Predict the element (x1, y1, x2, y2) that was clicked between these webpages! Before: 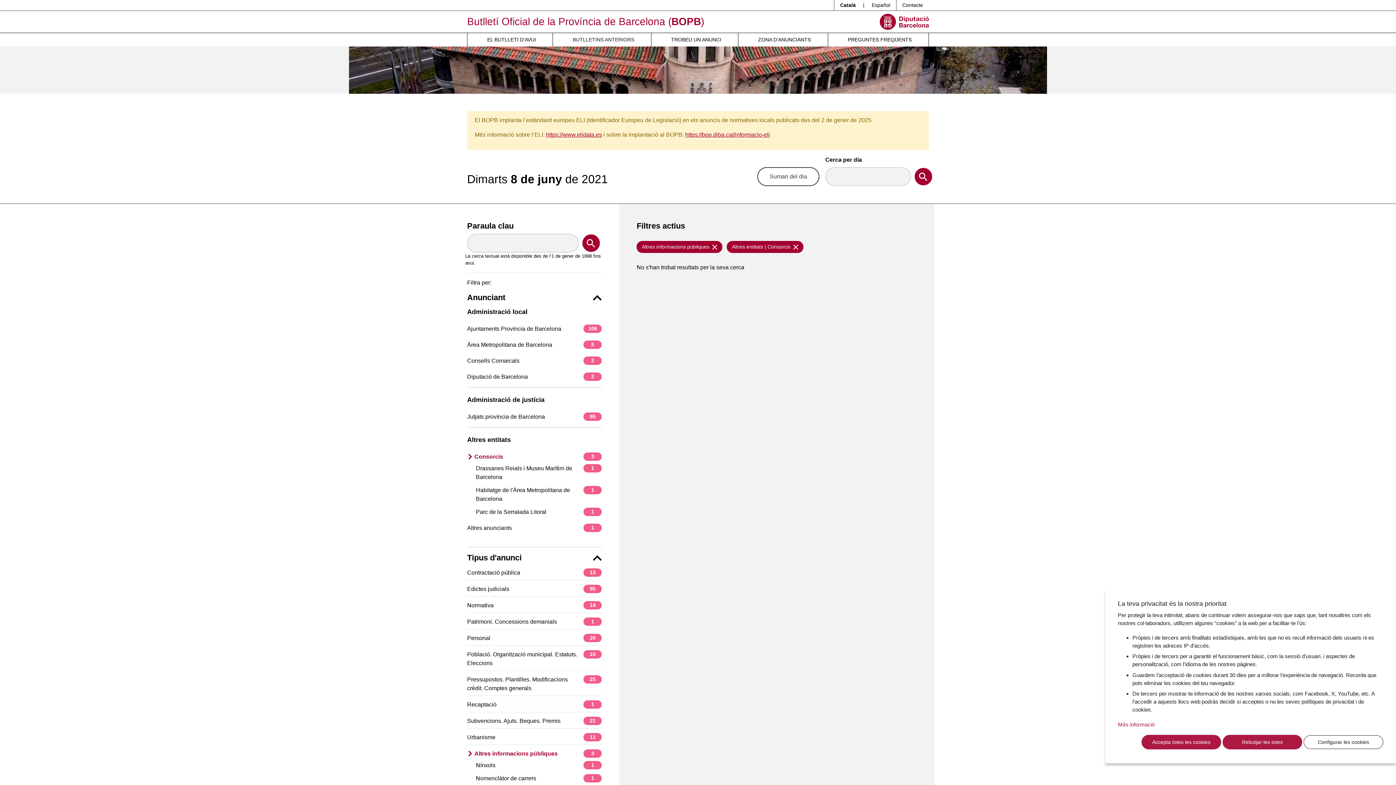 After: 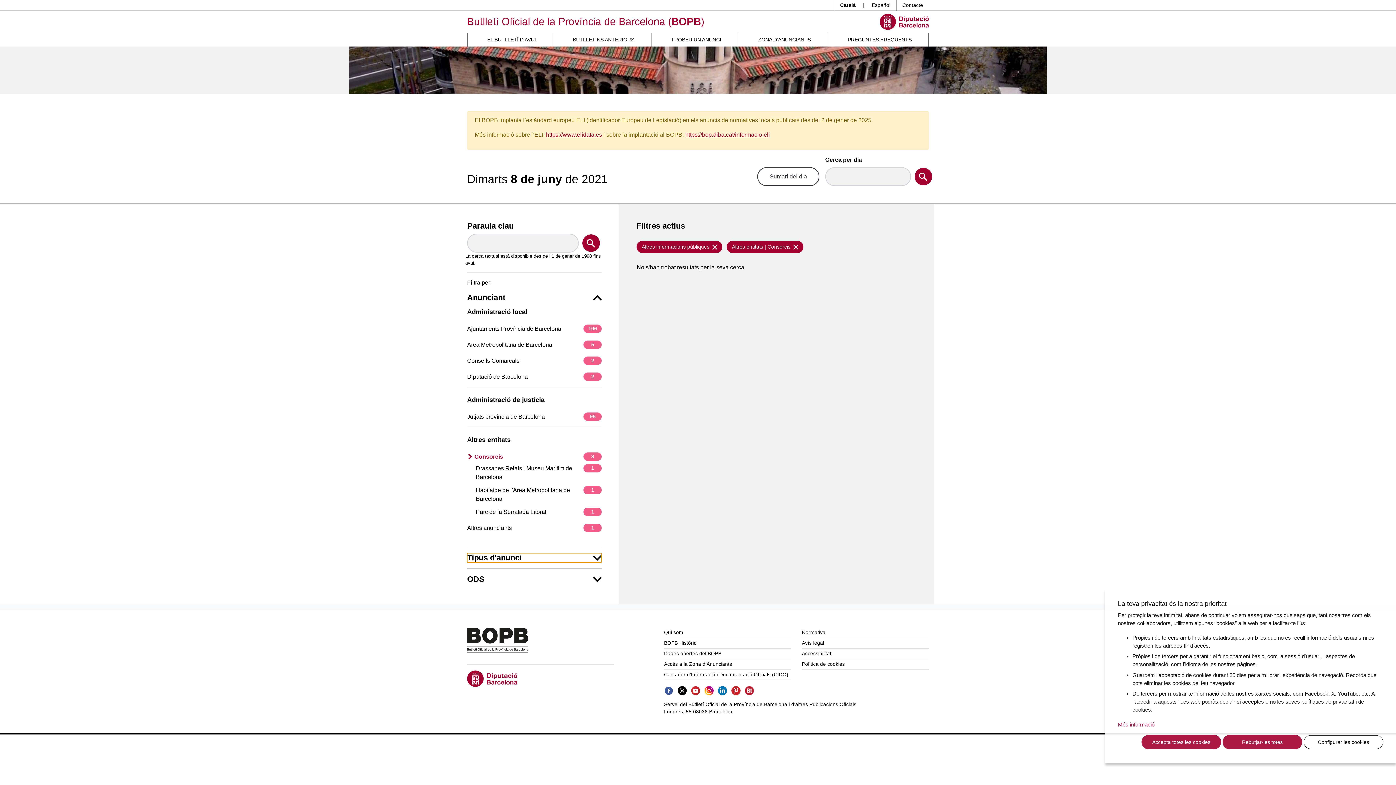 Action: bbox: (467, 553, 601, 562) label: Tipus d'anunci